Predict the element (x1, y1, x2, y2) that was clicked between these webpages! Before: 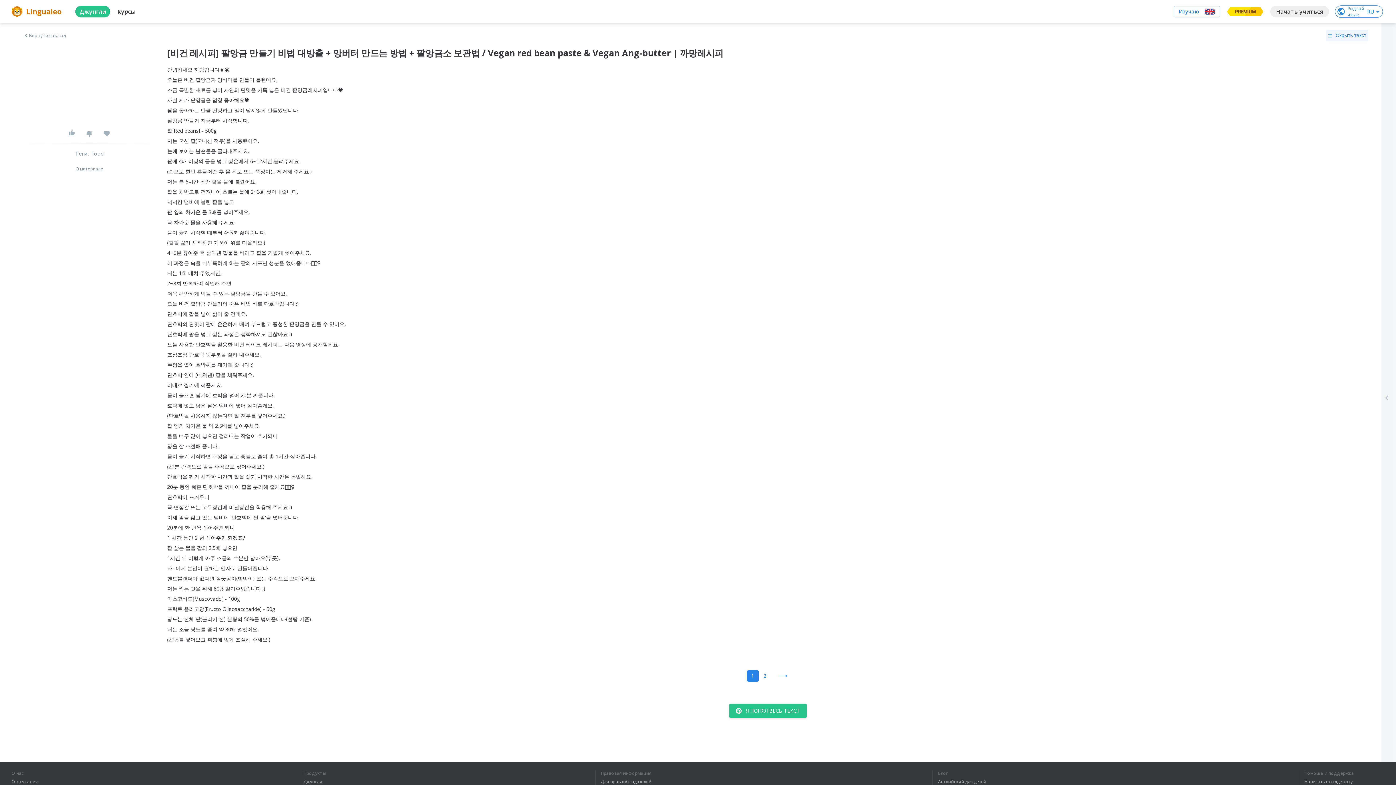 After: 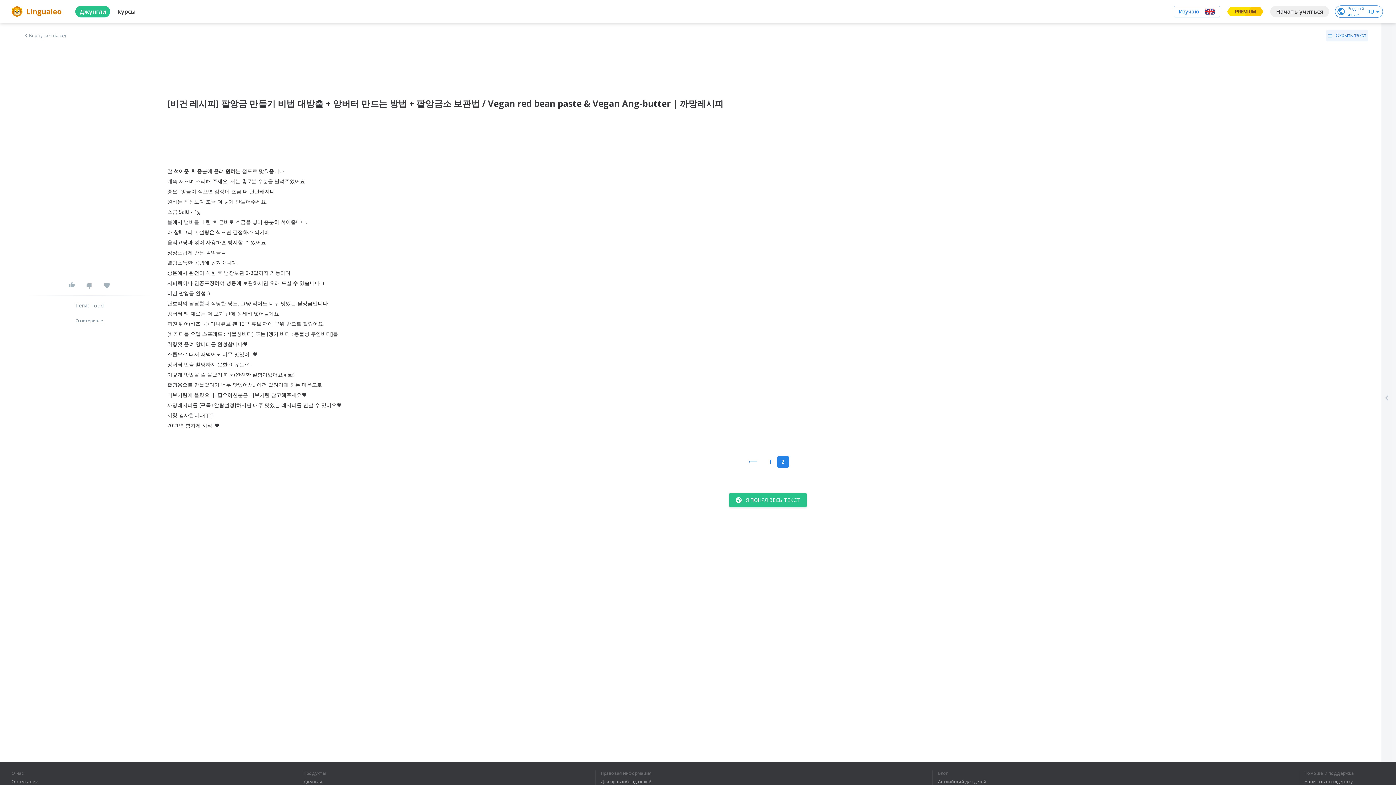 Action: bbox: (777, 670, 788, 682)